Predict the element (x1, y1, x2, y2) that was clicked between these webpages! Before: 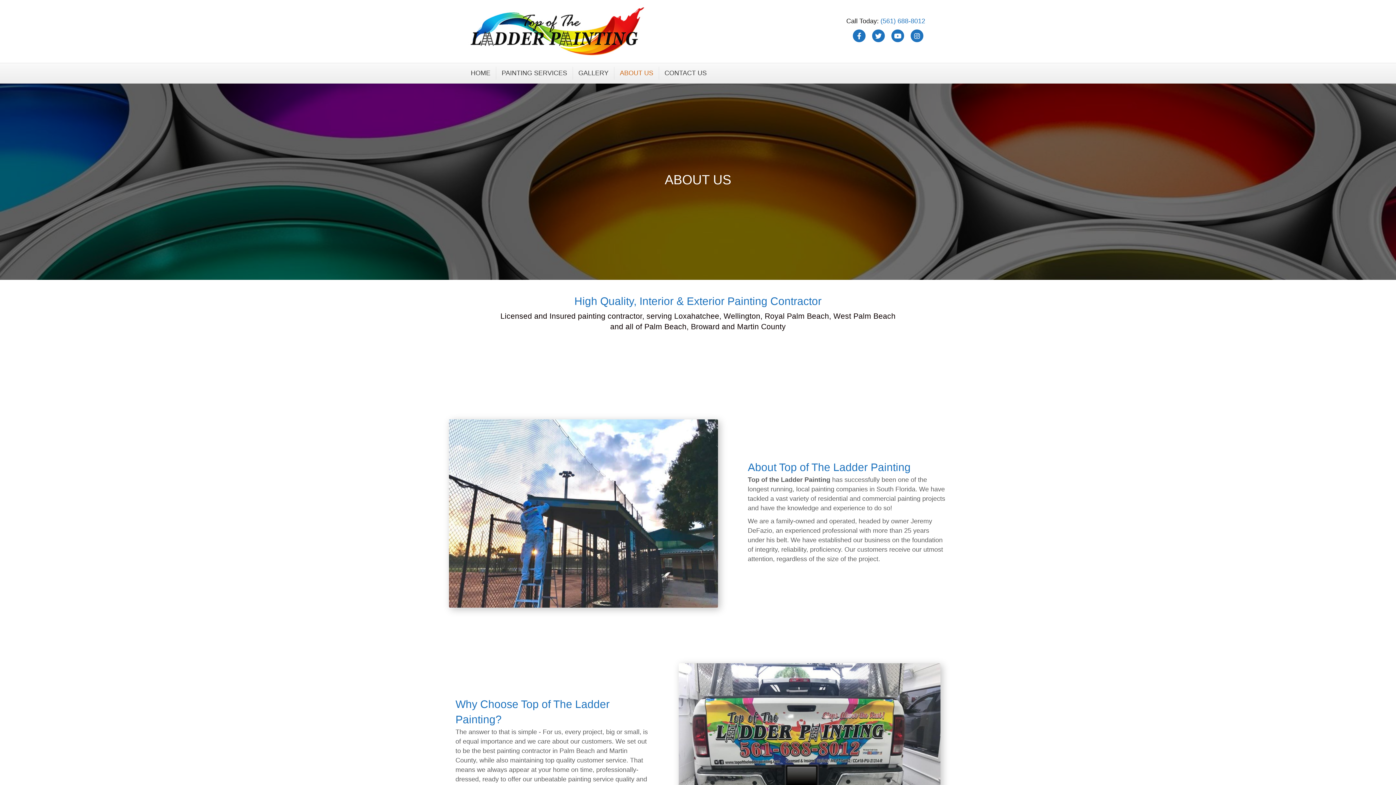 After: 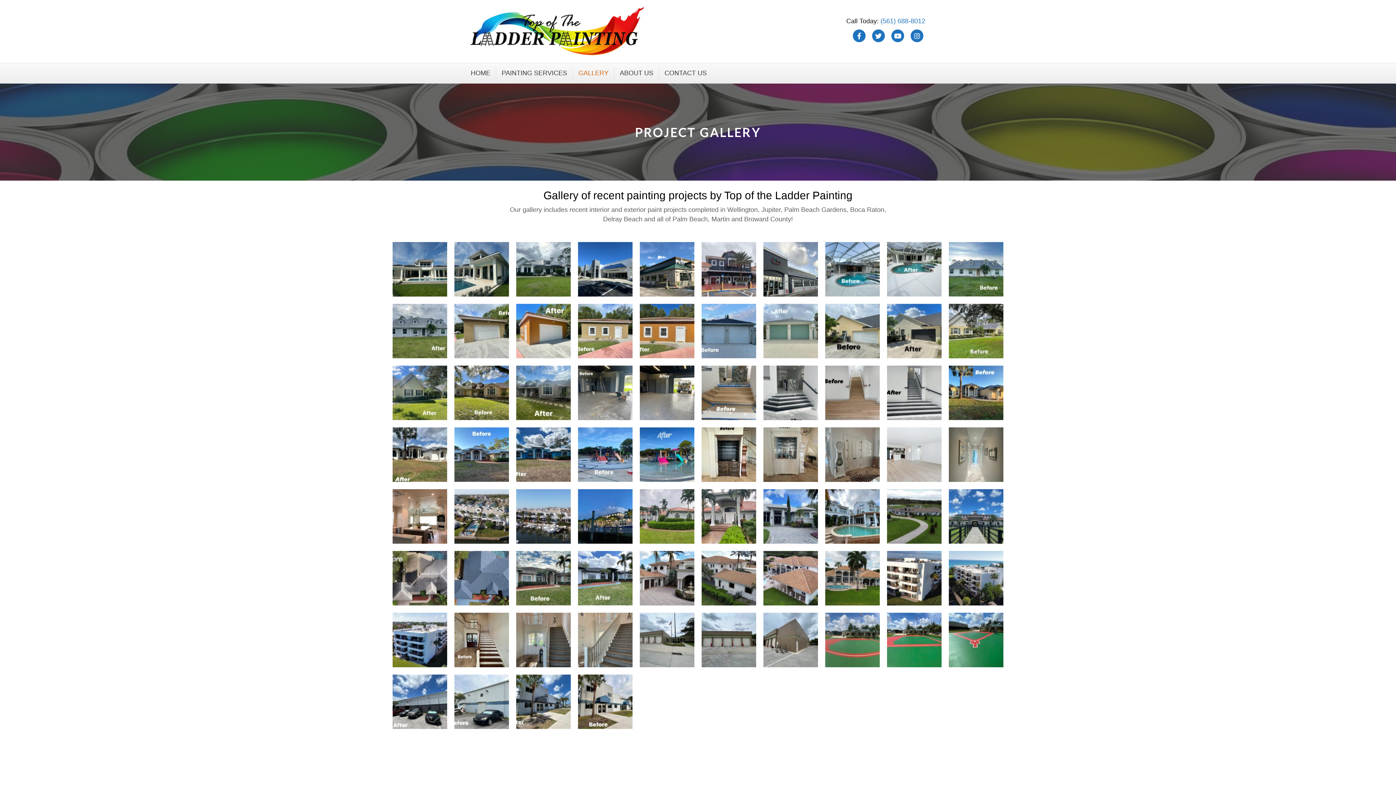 Action: label: GALLERY bbox: (573, 66, 614, 79)